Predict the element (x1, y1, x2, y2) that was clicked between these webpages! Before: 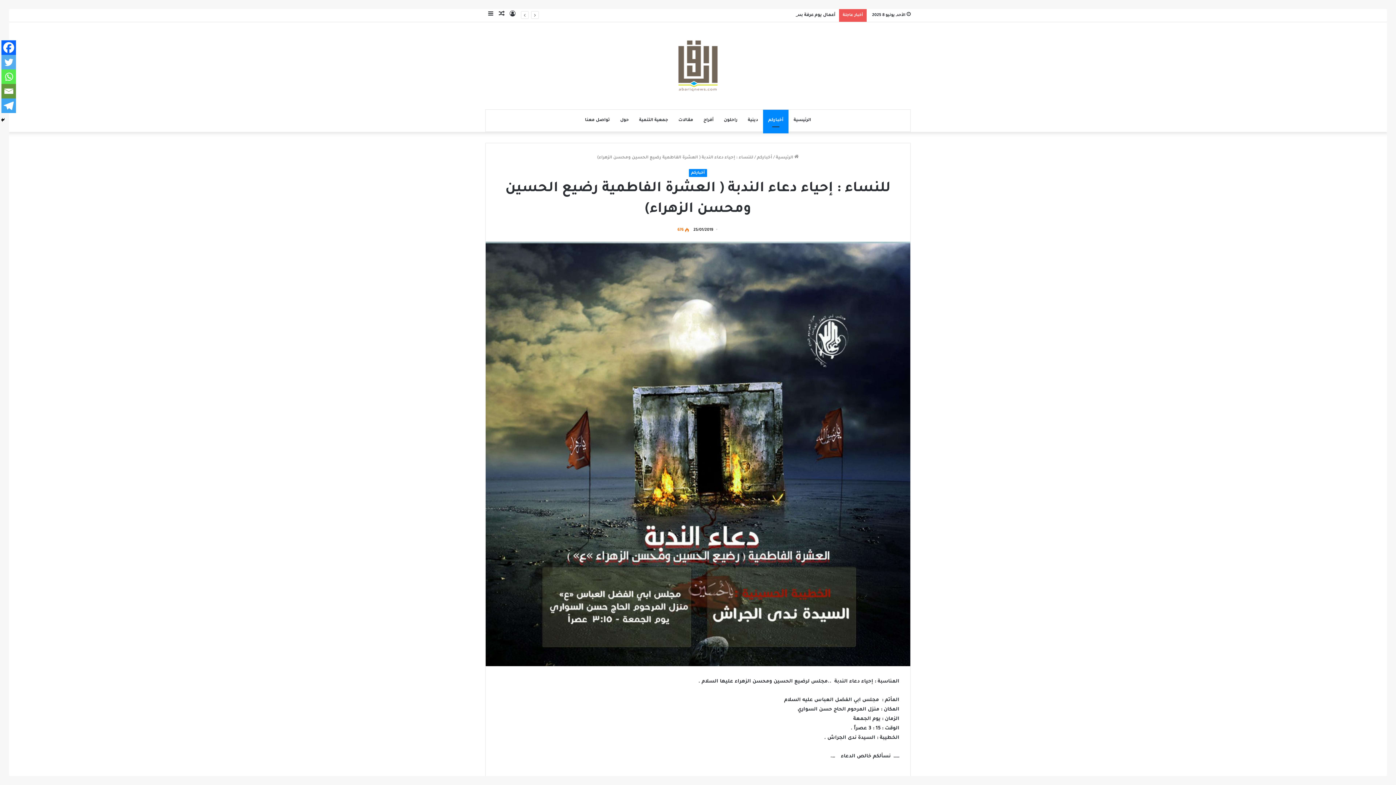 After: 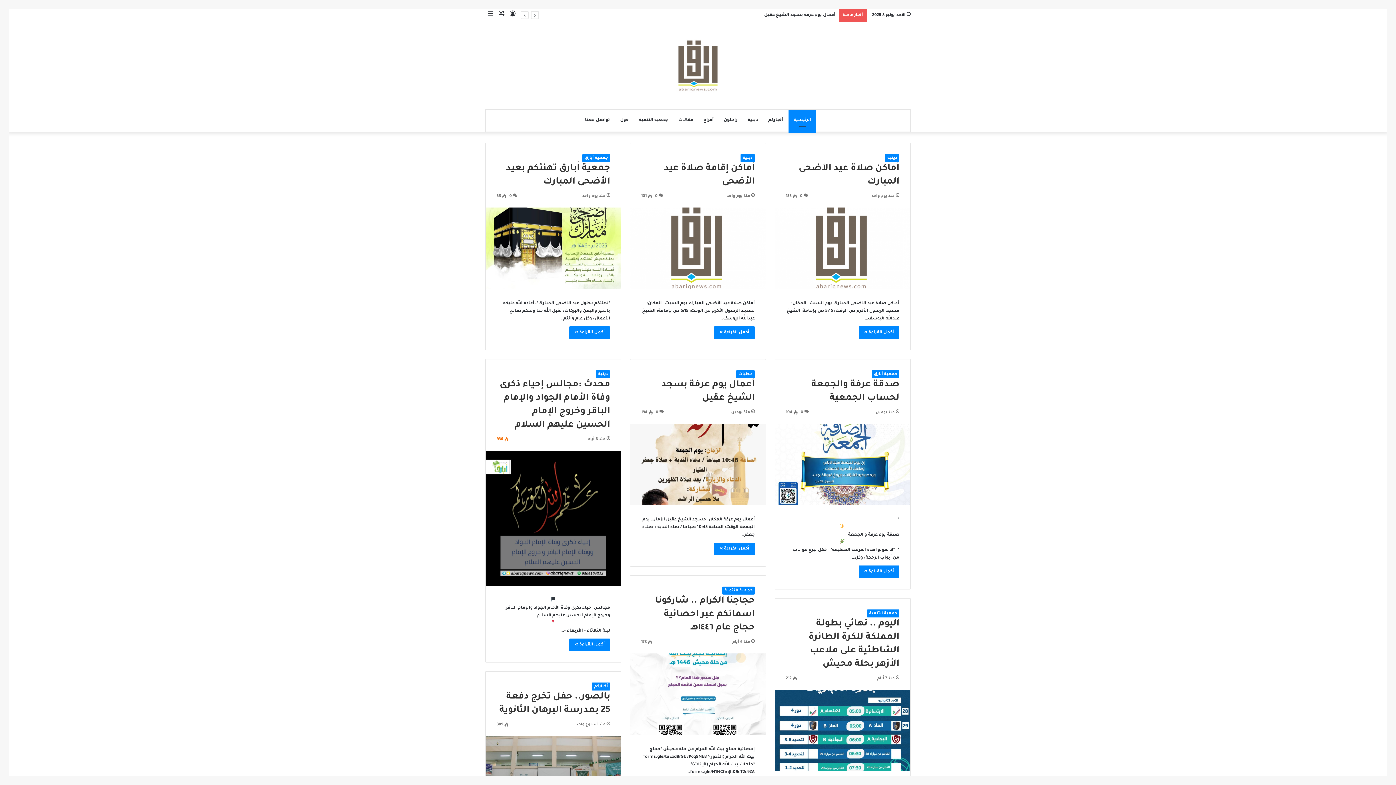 Action: bbox: (557, 36, 838, 94)